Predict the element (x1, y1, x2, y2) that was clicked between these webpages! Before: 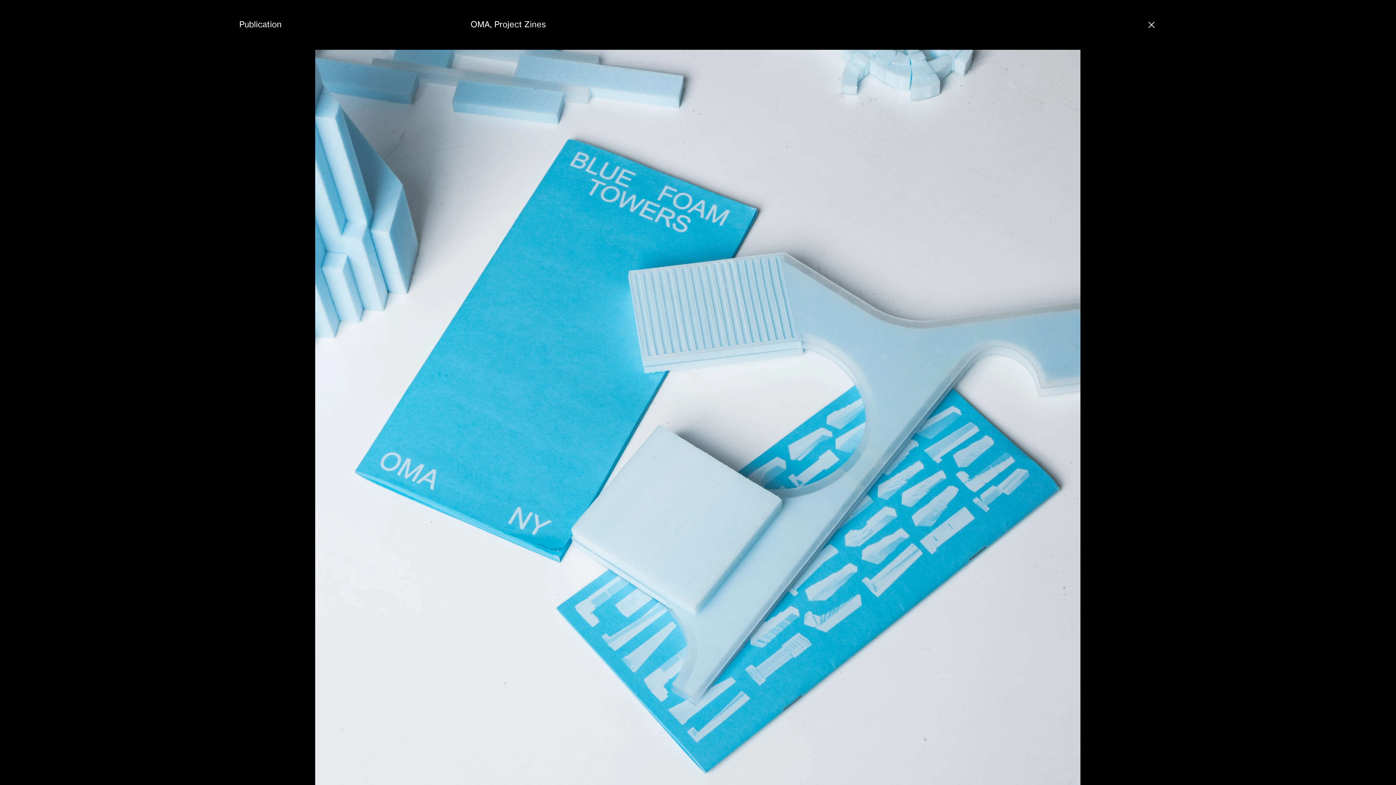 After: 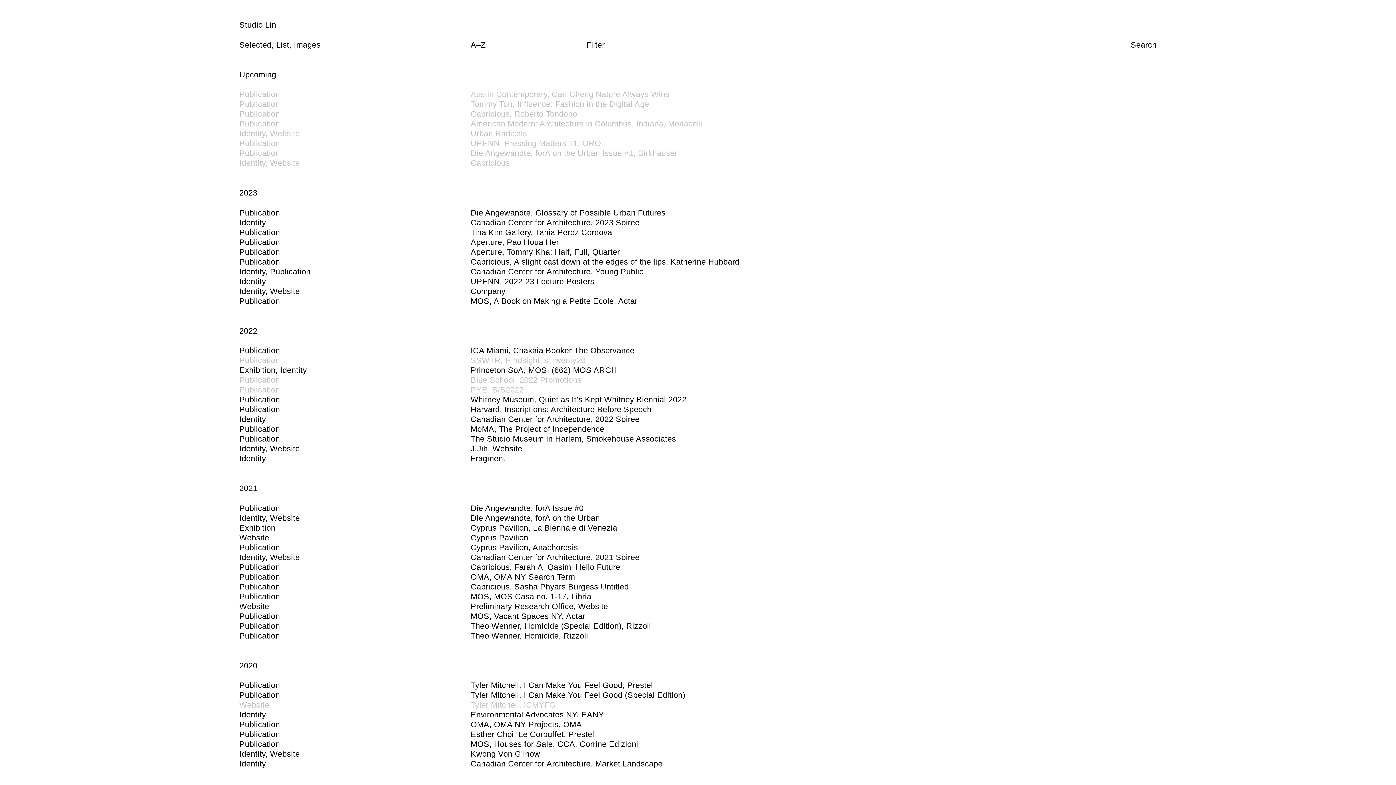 Action: label: Close bbox: (1138, 14, 1162, 38)